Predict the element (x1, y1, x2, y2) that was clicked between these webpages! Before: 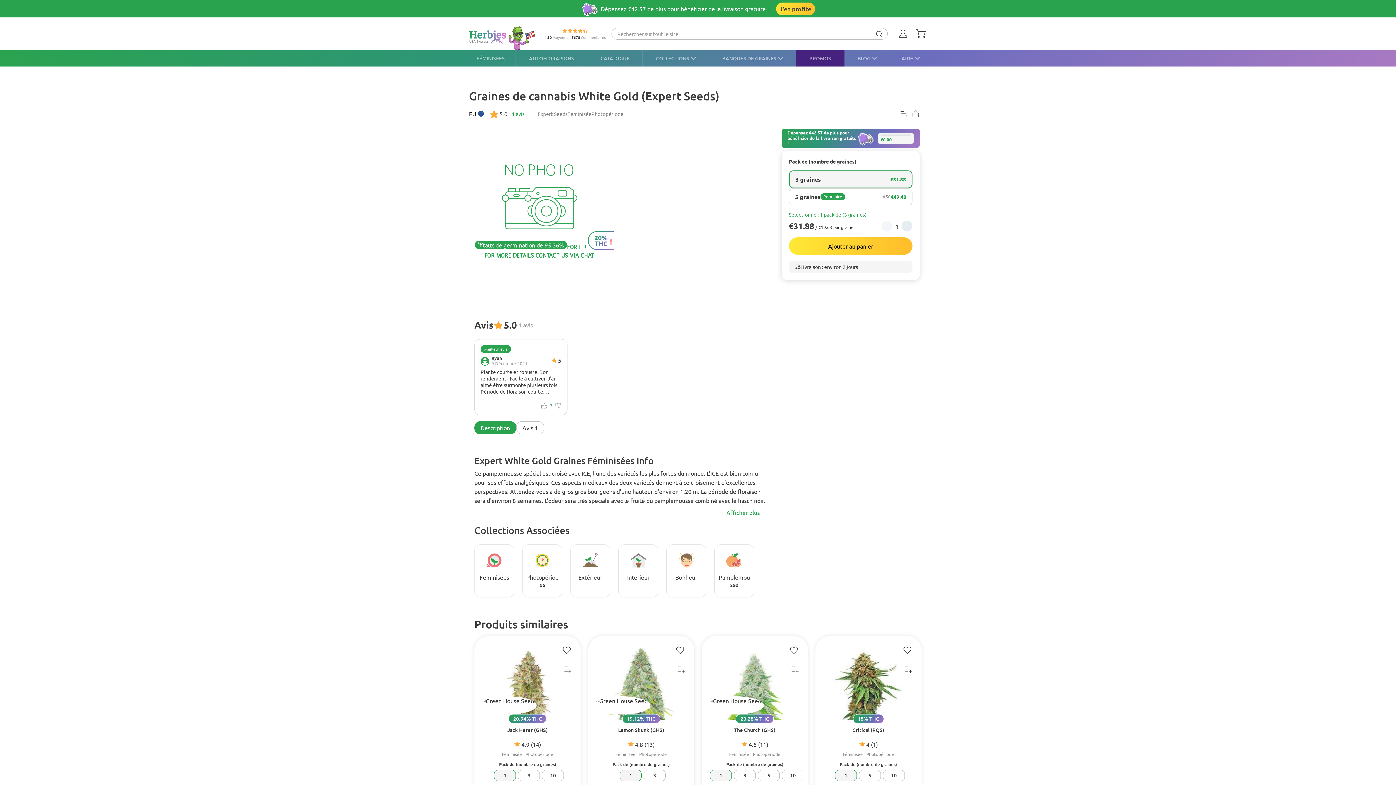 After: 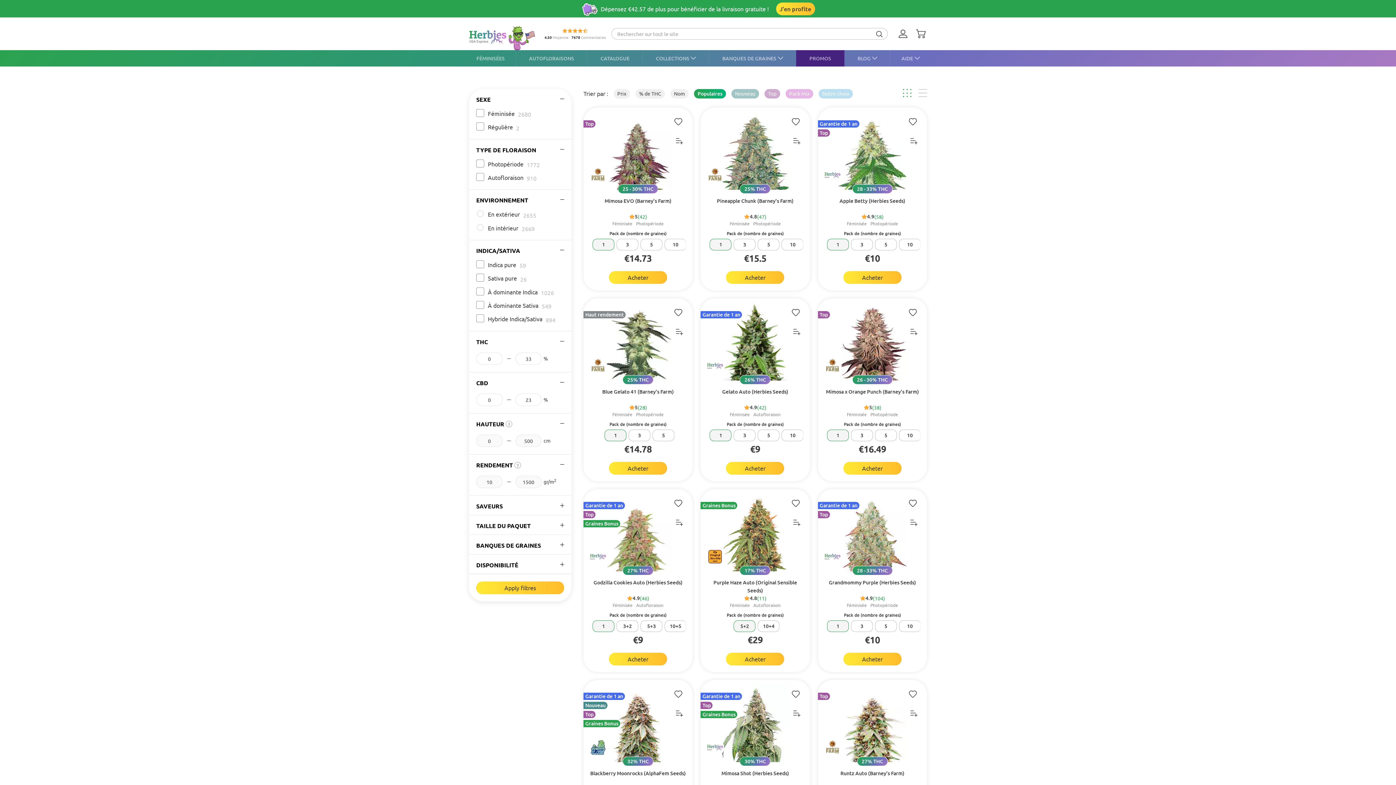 Action: label: Féminisées bbox: (474, 544, 514, 597)